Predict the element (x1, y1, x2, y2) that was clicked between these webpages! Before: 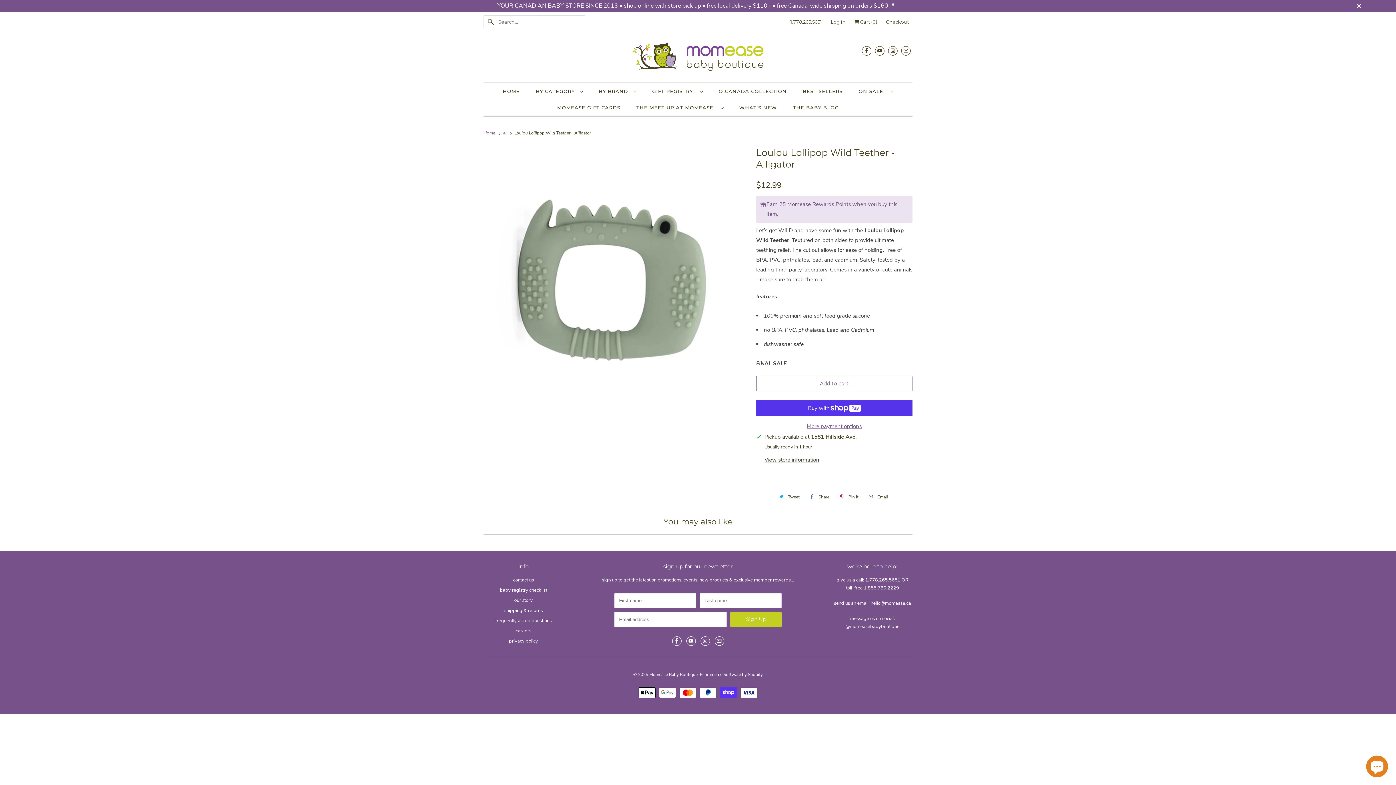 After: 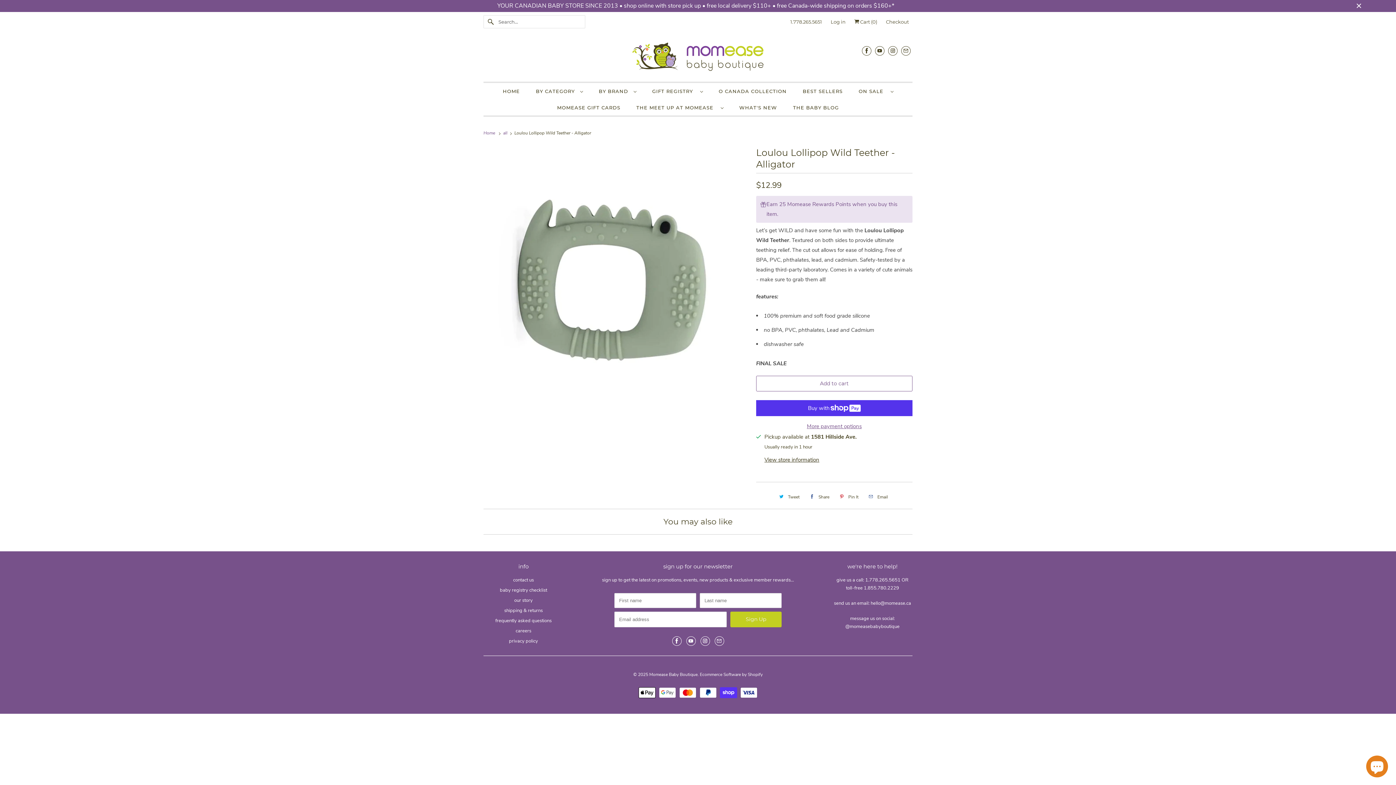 Action: bbox: (865, 491, 890, 503) label: Email